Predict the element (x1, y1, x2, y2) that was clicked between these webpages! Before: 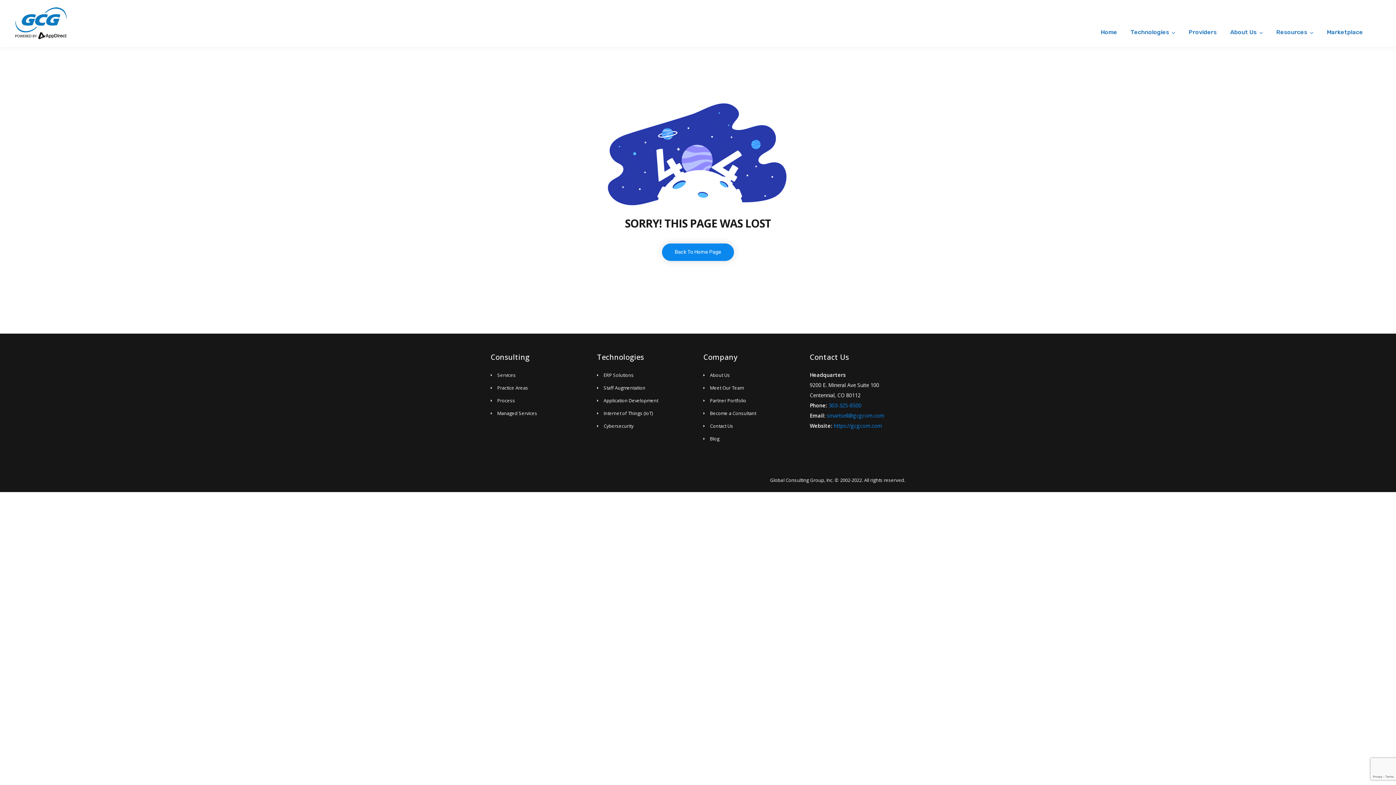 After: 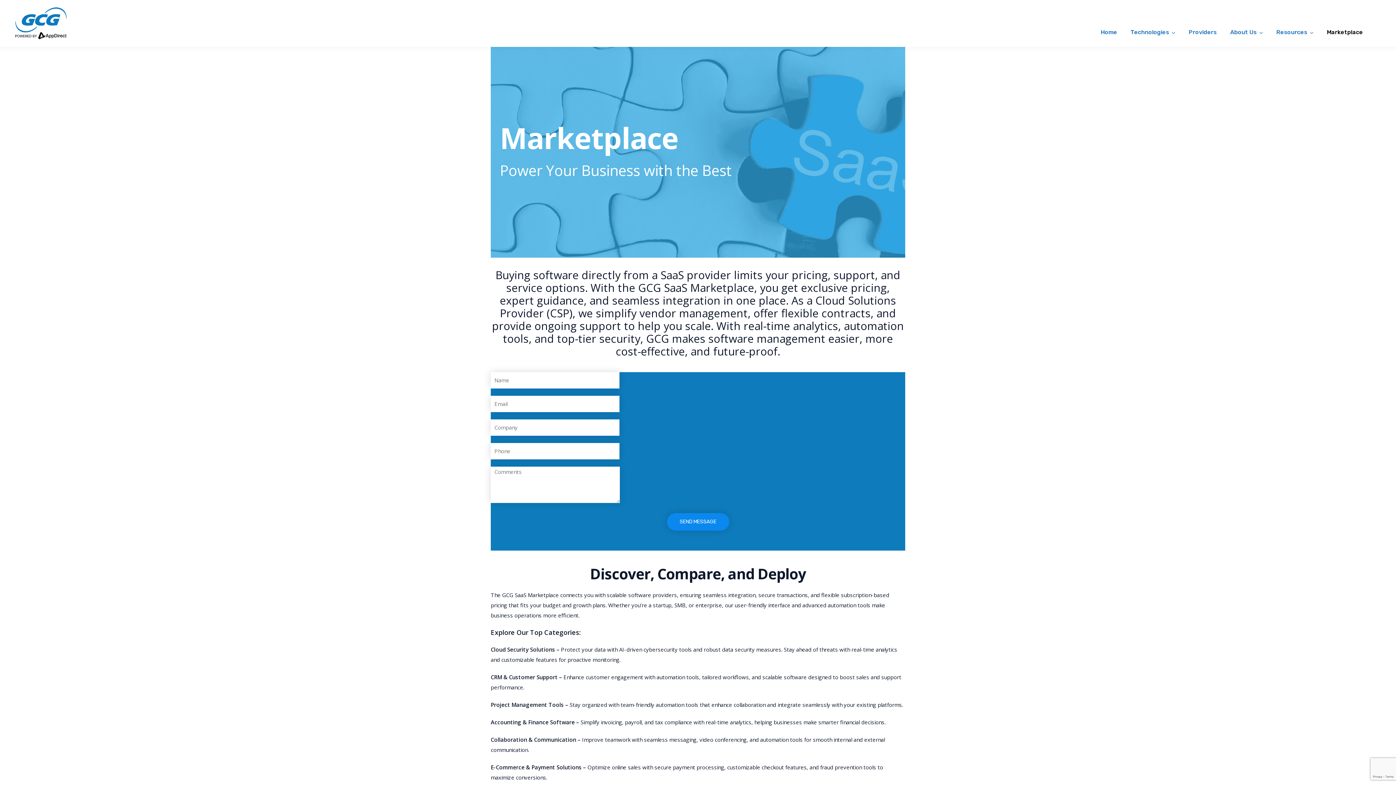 Action: bbox: (1327, 7, 1363, 38) label: Marketplace